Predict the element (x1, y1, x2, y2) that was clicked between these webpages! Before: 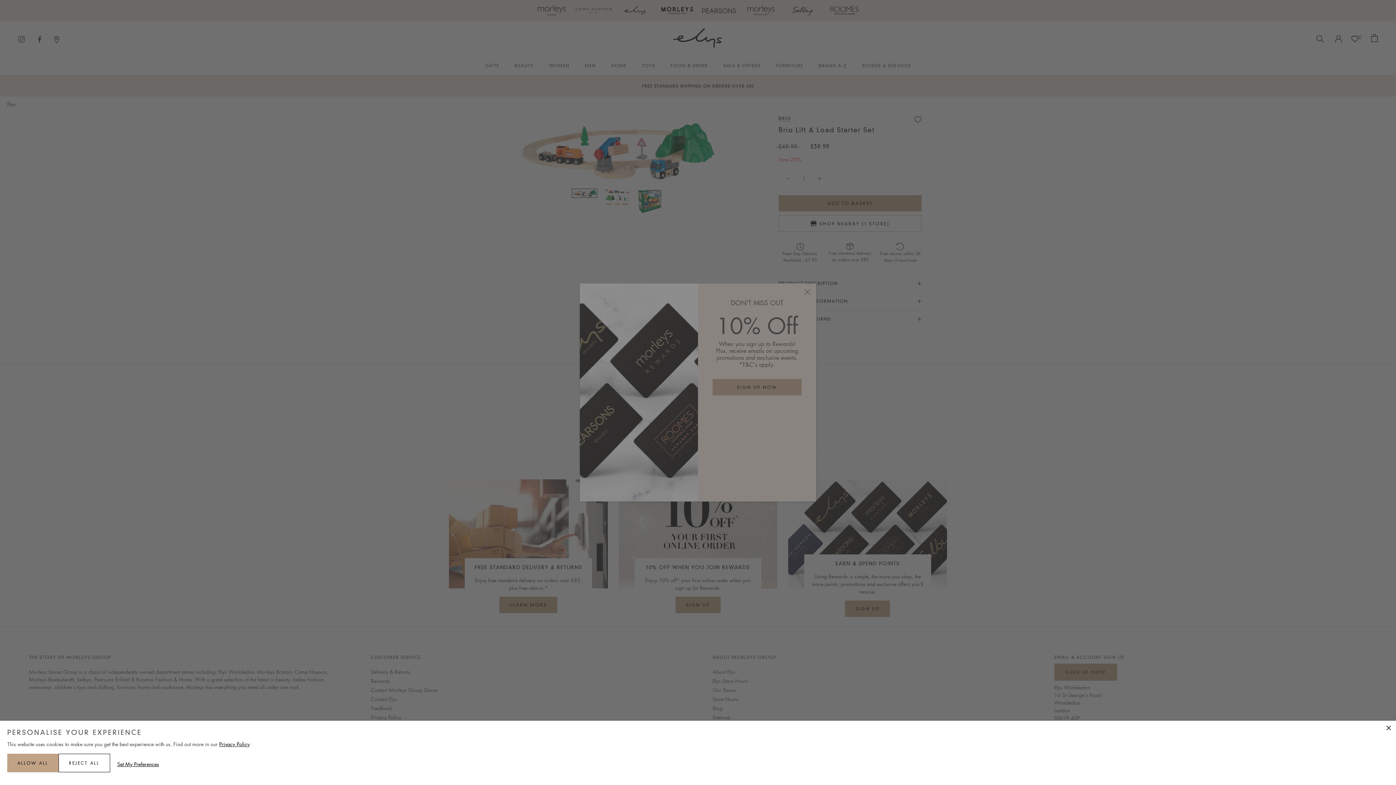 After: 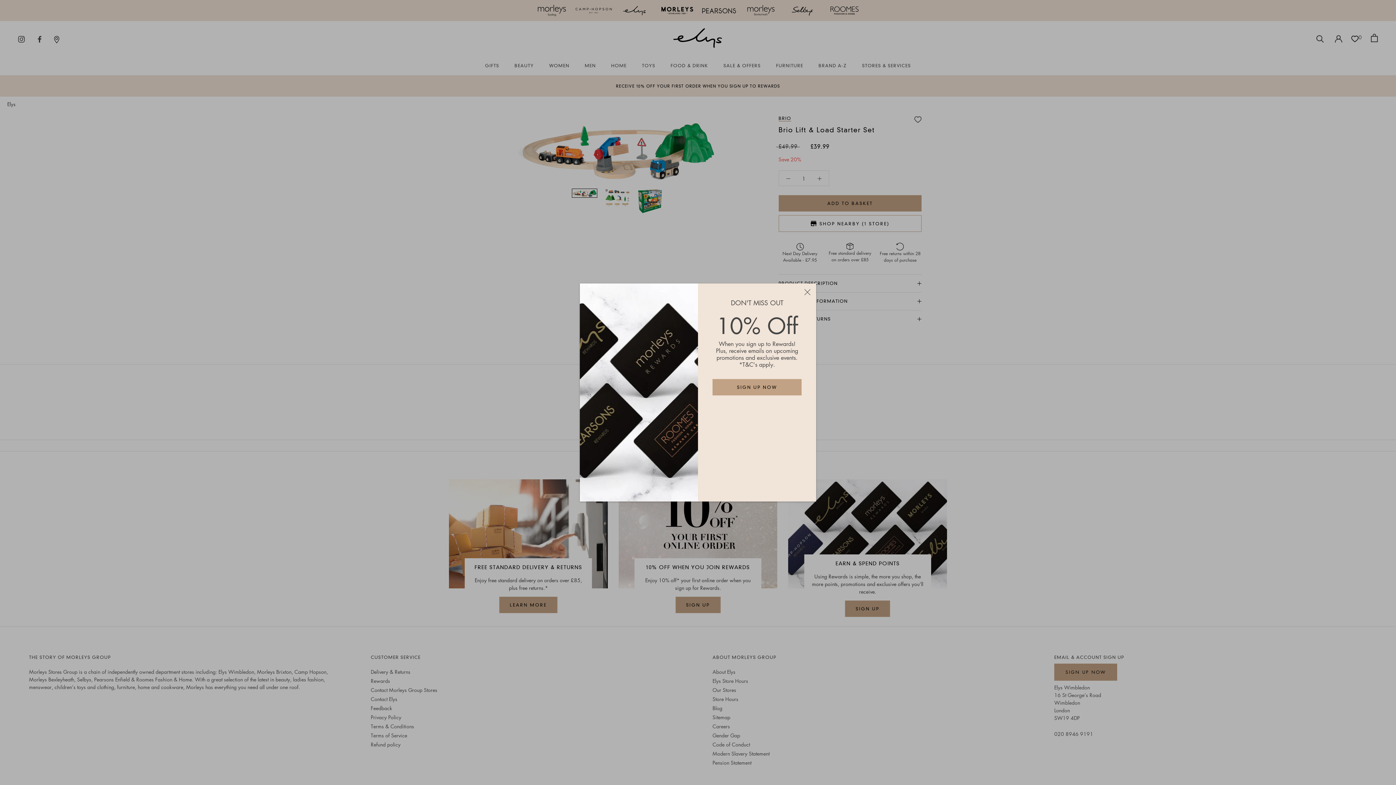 Action: bbox: (1385, 724, 1392, 732) label: Close